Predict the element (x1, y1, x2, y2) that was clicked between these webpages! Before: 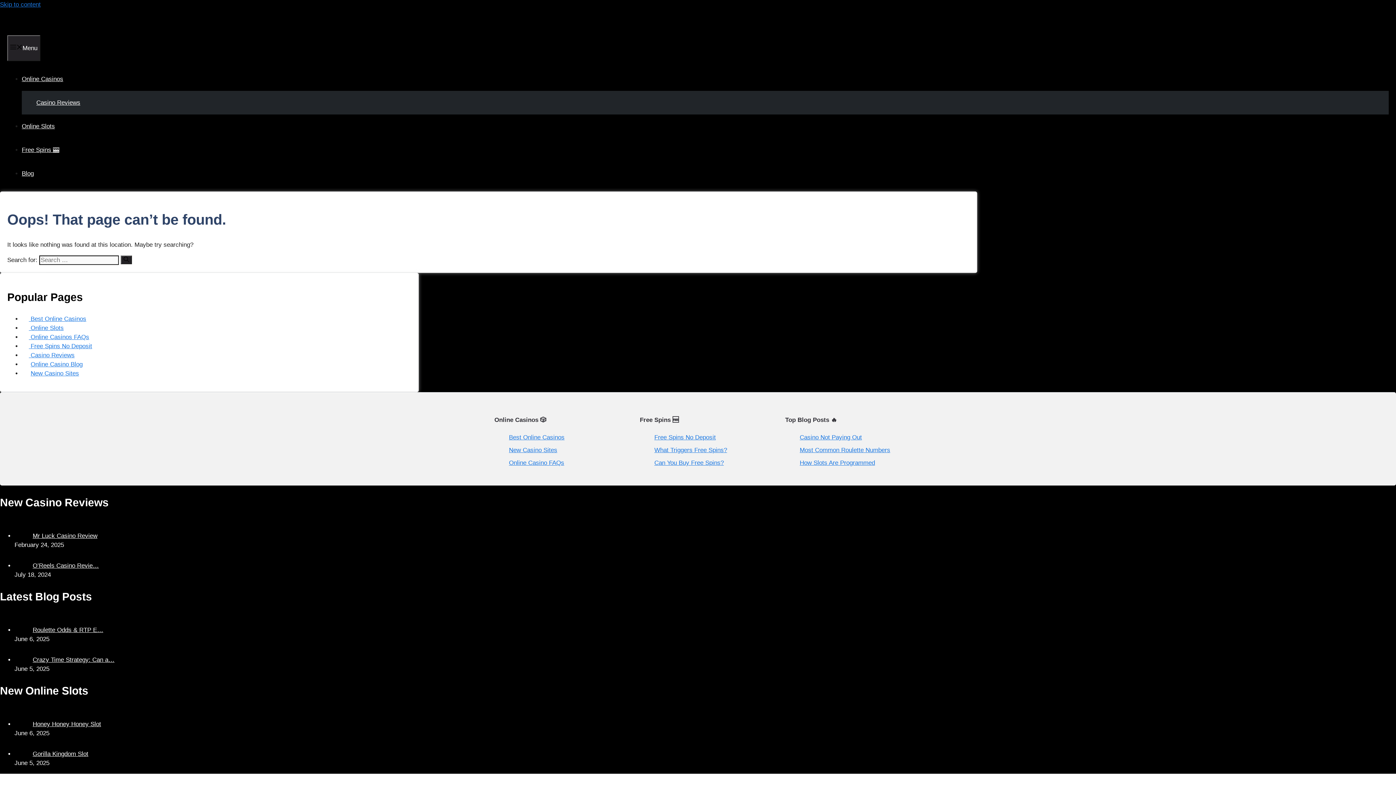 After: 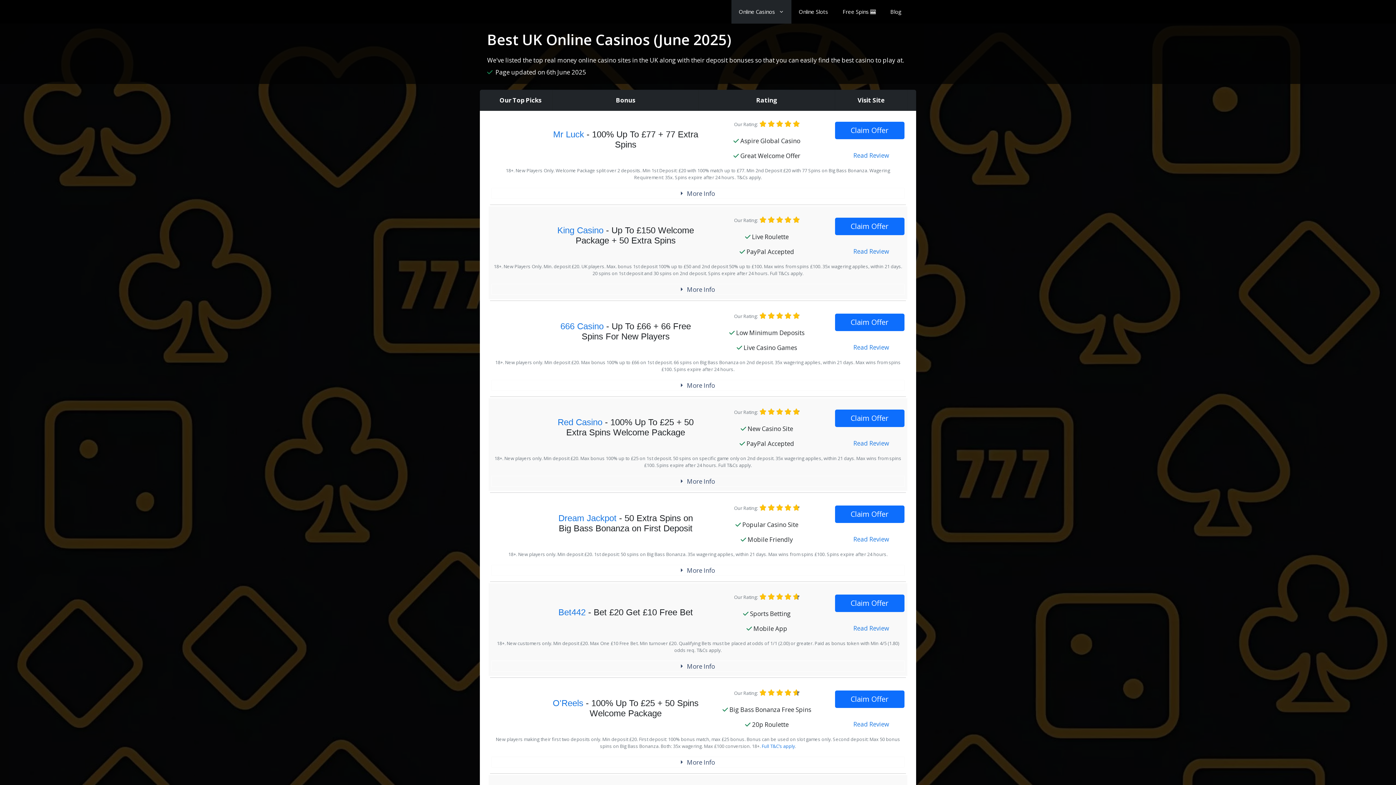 Action: label: Online Casinos bbox: (21, 75, 69, 82)